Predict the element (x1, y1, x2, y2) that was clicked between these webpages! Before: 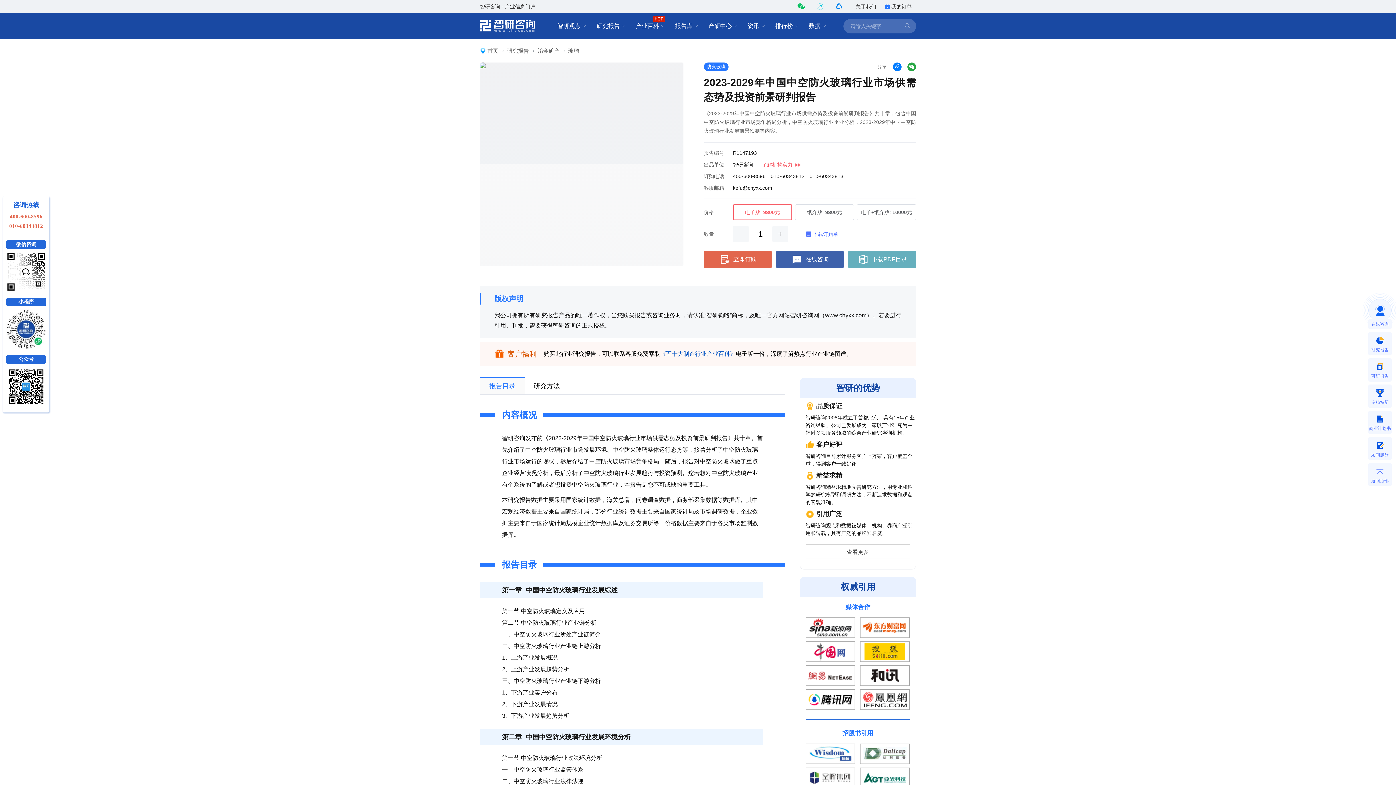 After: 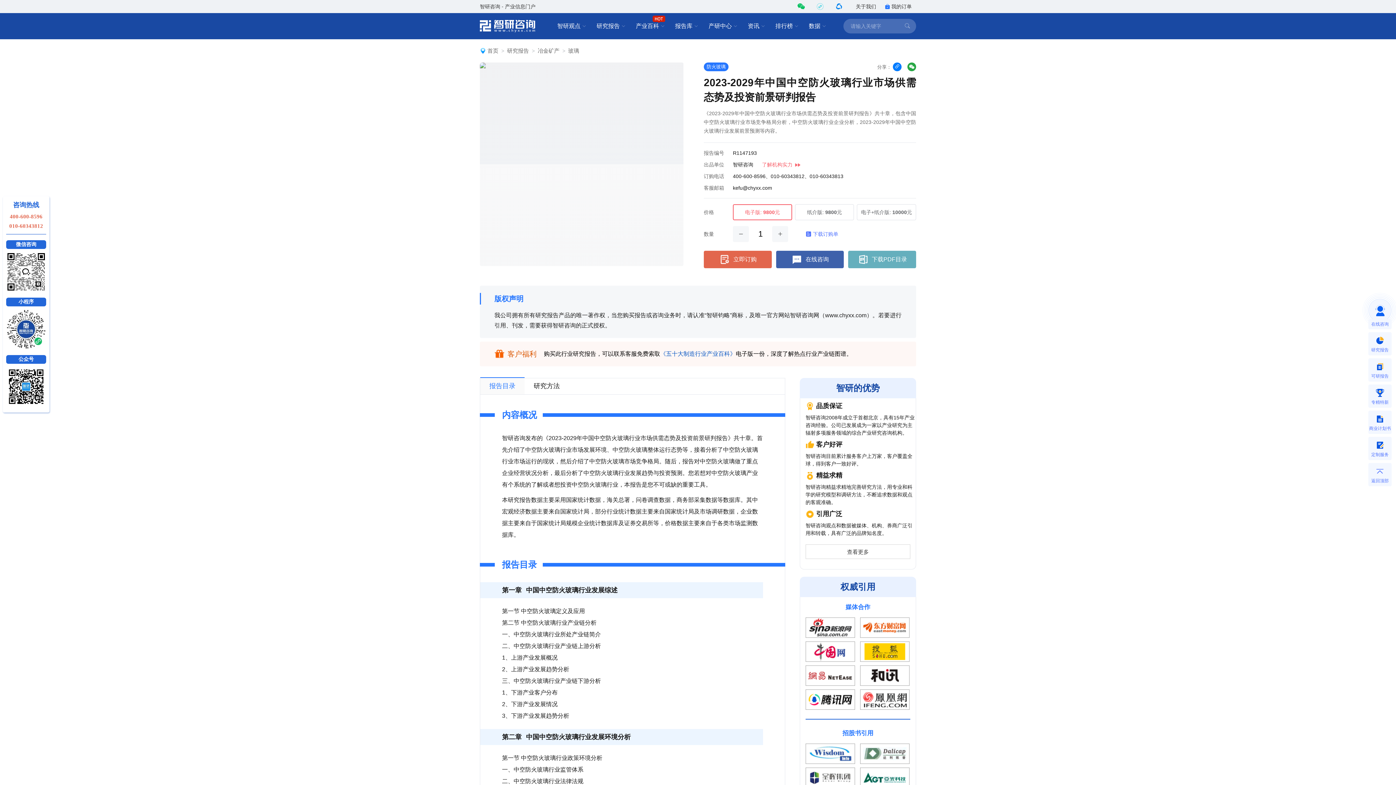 Action: label: 定制服务 bbox: (1368, 437, 1392, 460)